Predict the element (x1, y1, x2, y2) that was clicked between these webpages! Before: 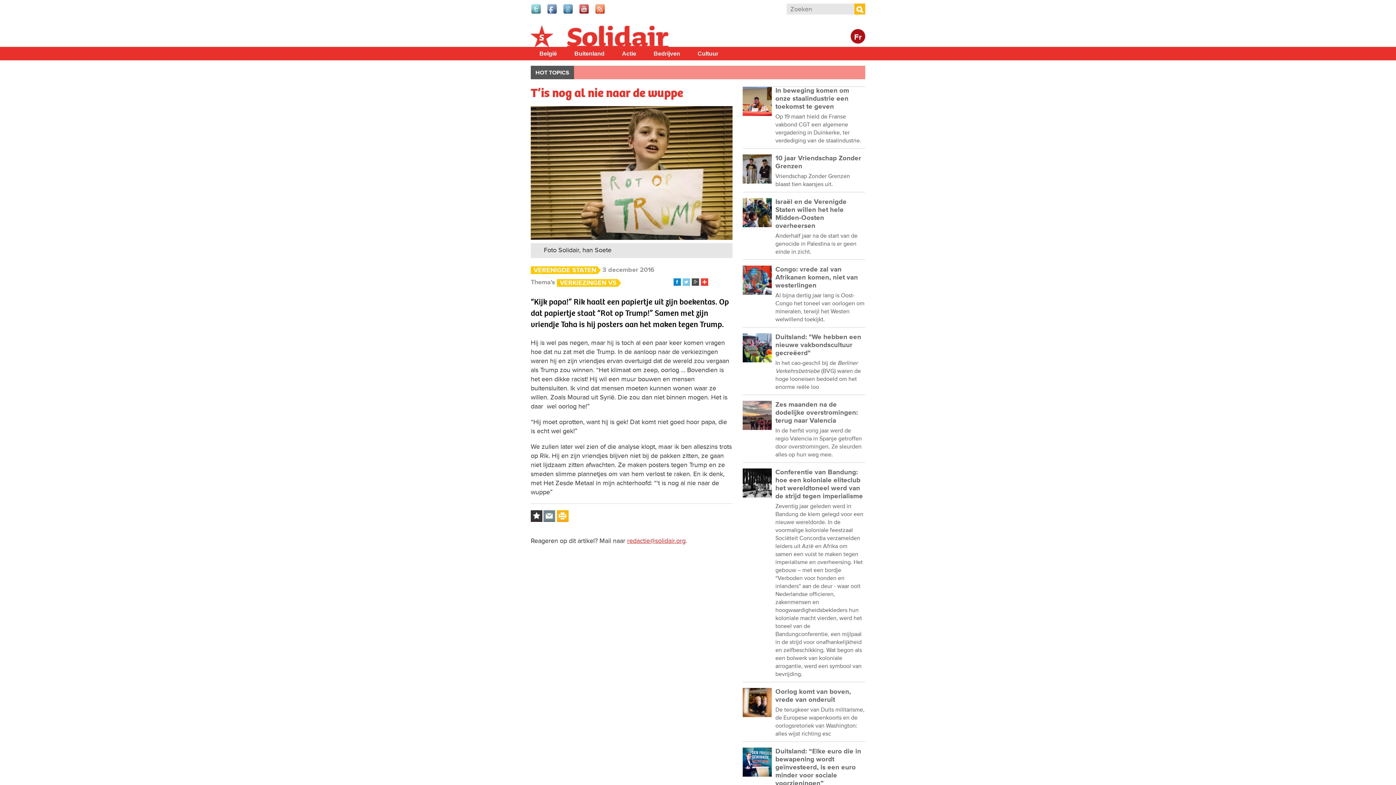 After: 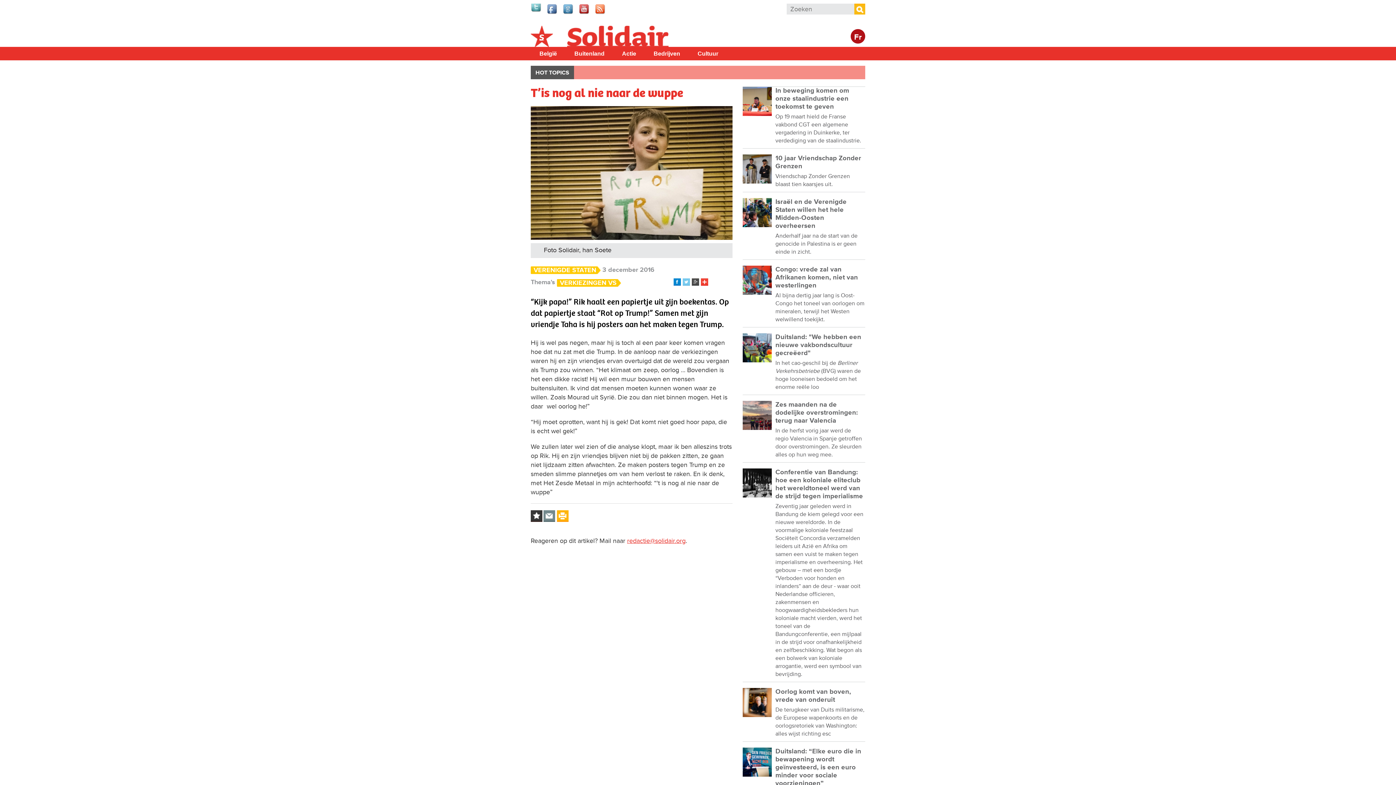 Action: bbox: (530, 9, 542, 17)